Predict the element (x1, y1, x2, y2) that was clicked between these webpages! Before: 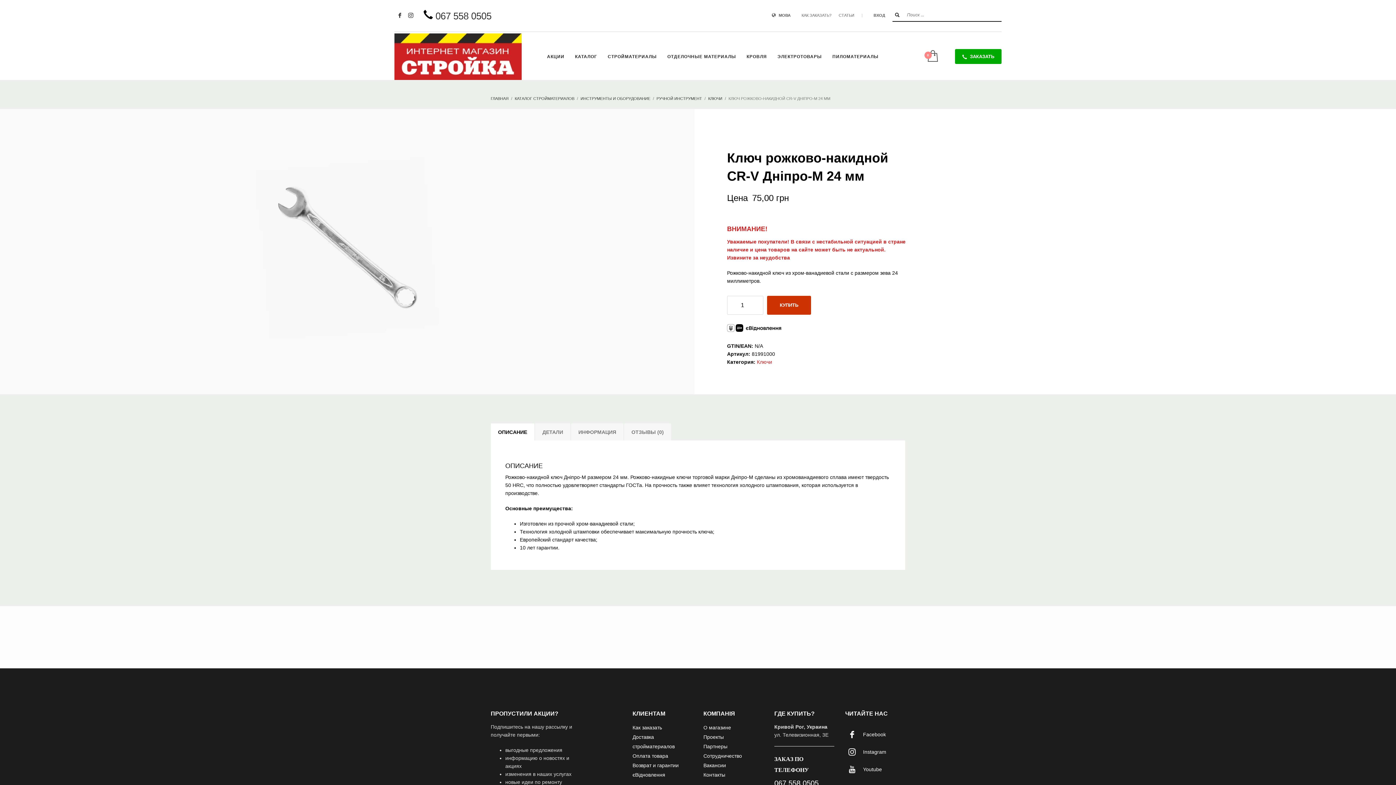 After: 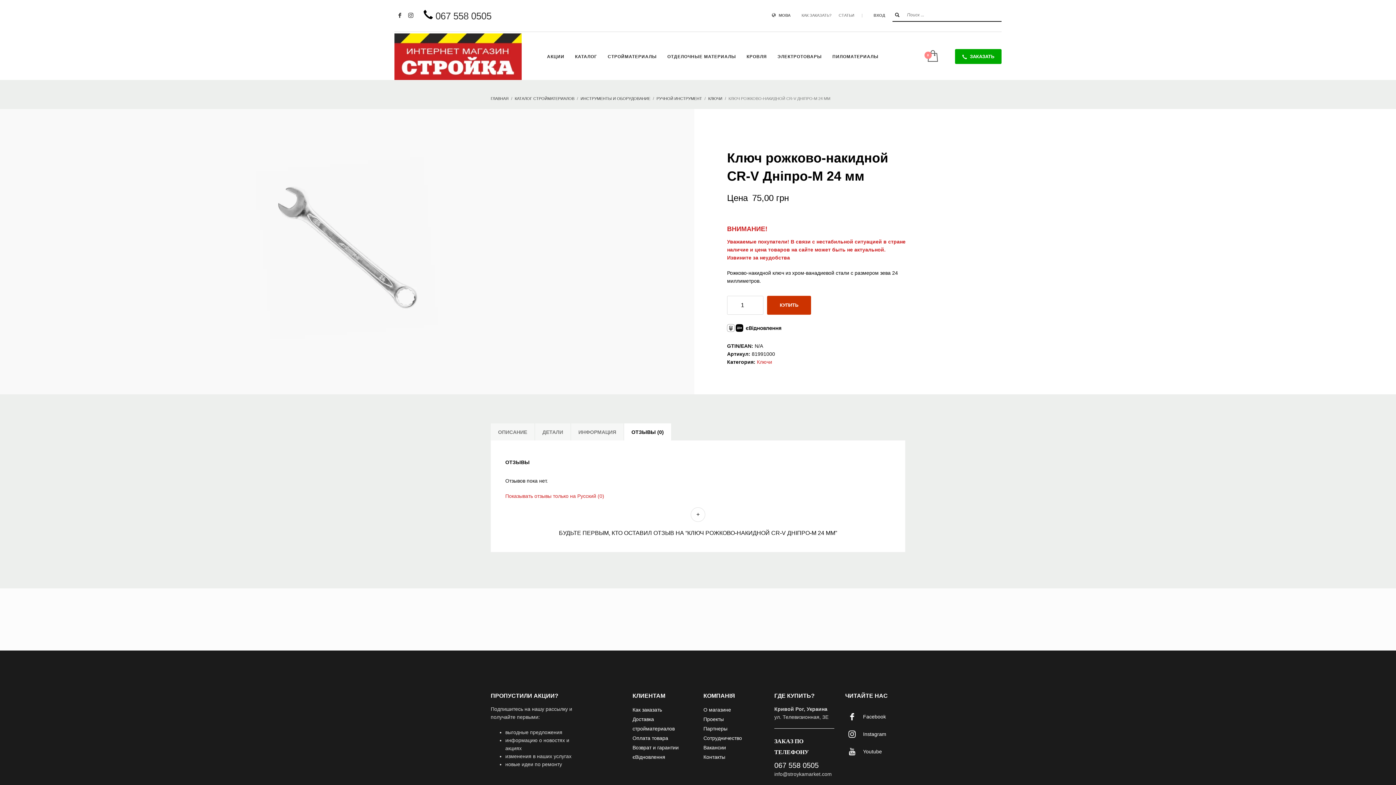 Action: bbox: (624, 423, 671, 440) label: ОТЗЫВЫ (0)